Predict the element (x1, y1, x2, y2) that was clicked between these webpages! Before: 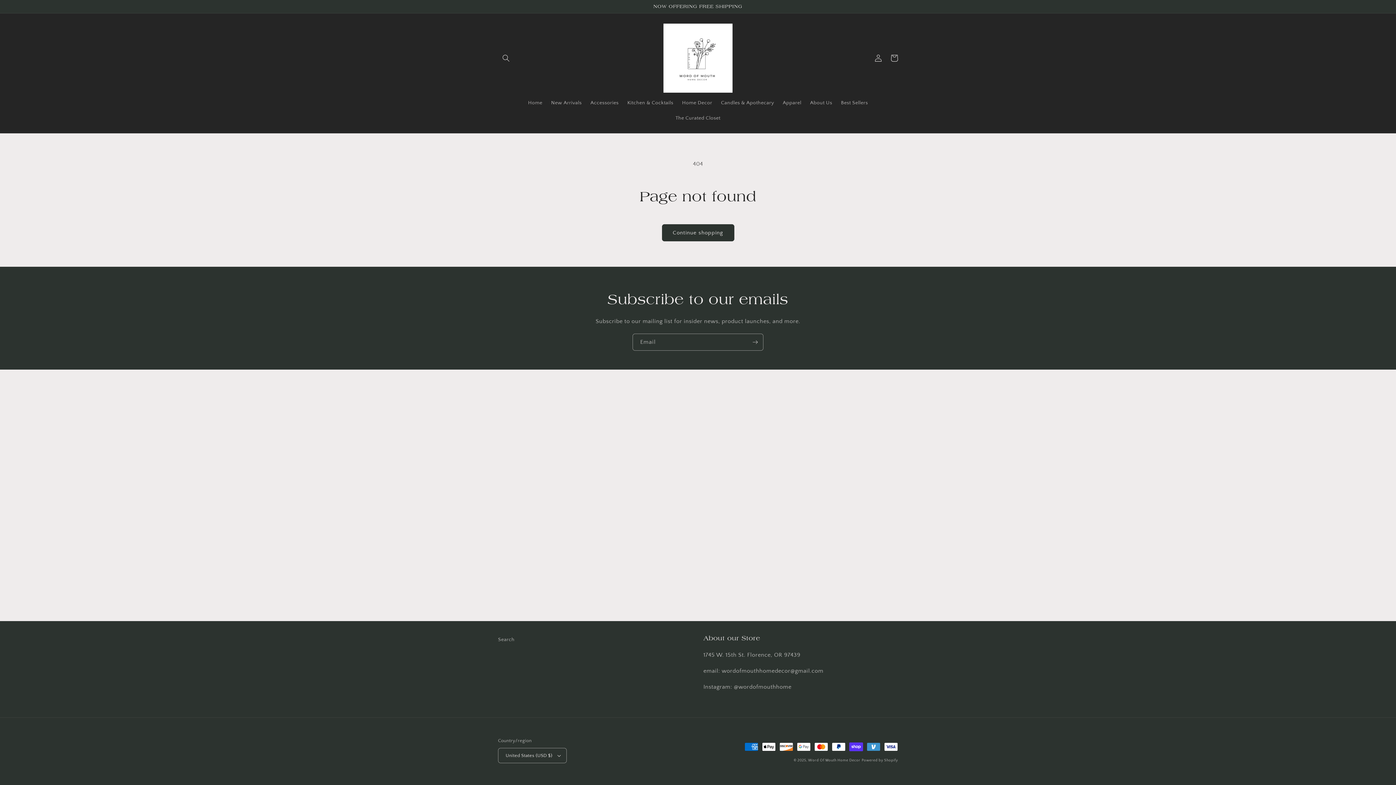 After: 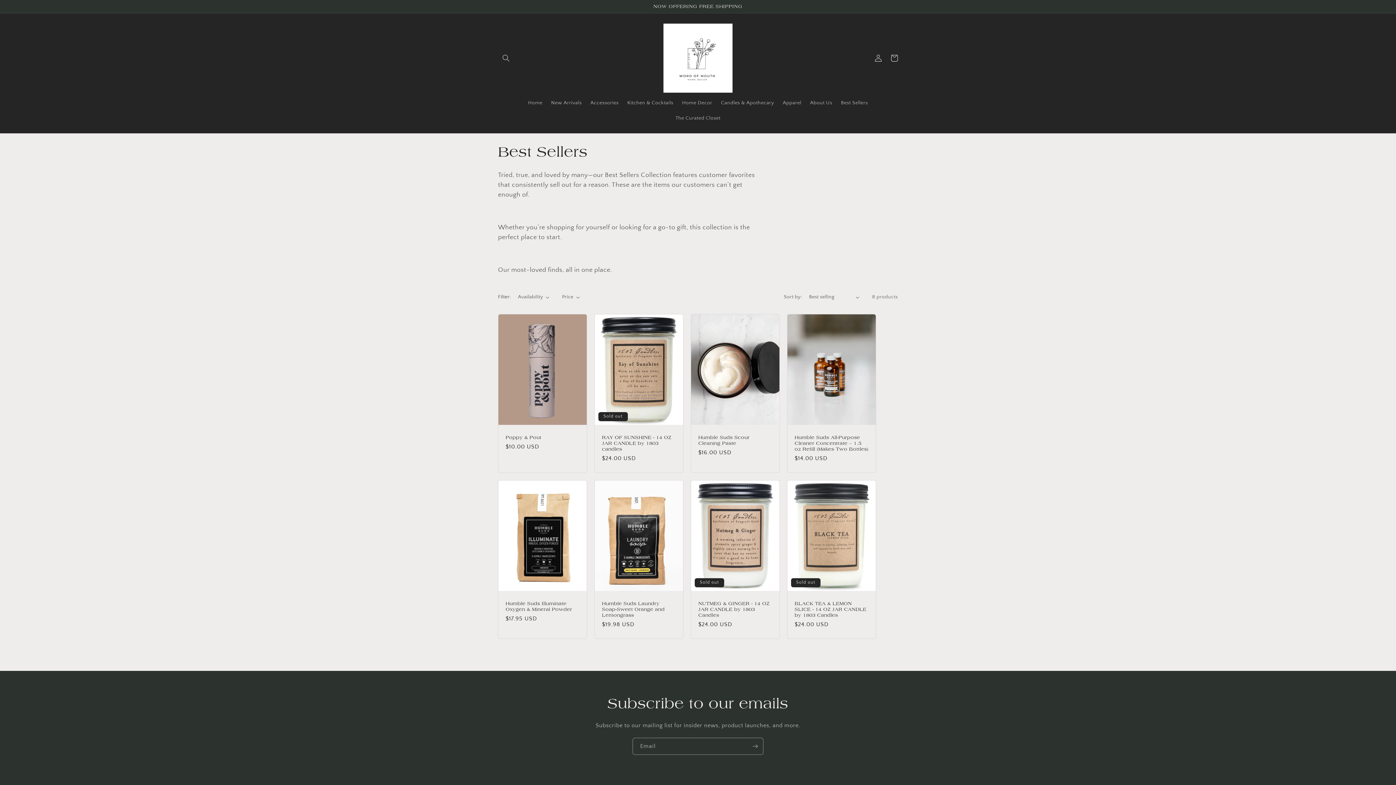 Action: label: Best Sellers bbox: (836, 95, 872, 110)